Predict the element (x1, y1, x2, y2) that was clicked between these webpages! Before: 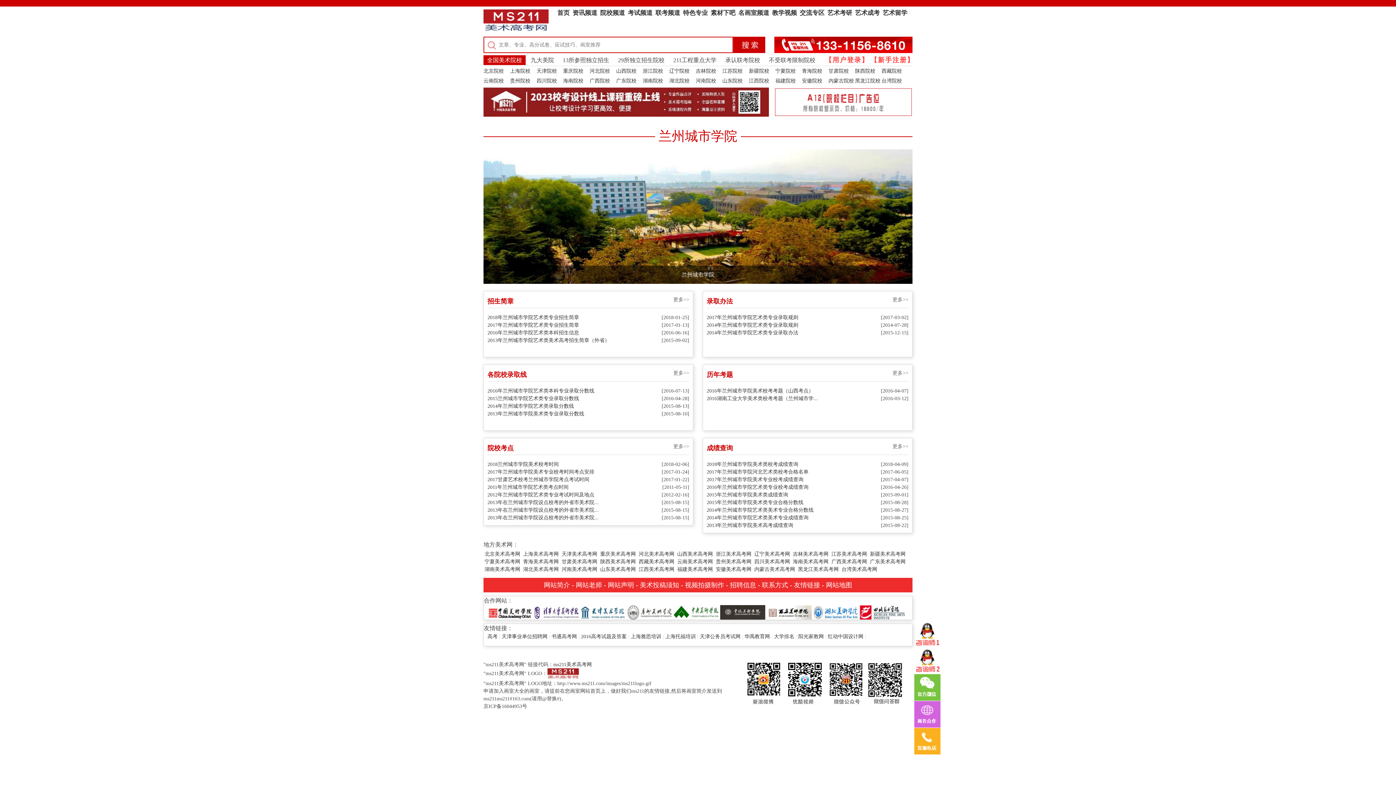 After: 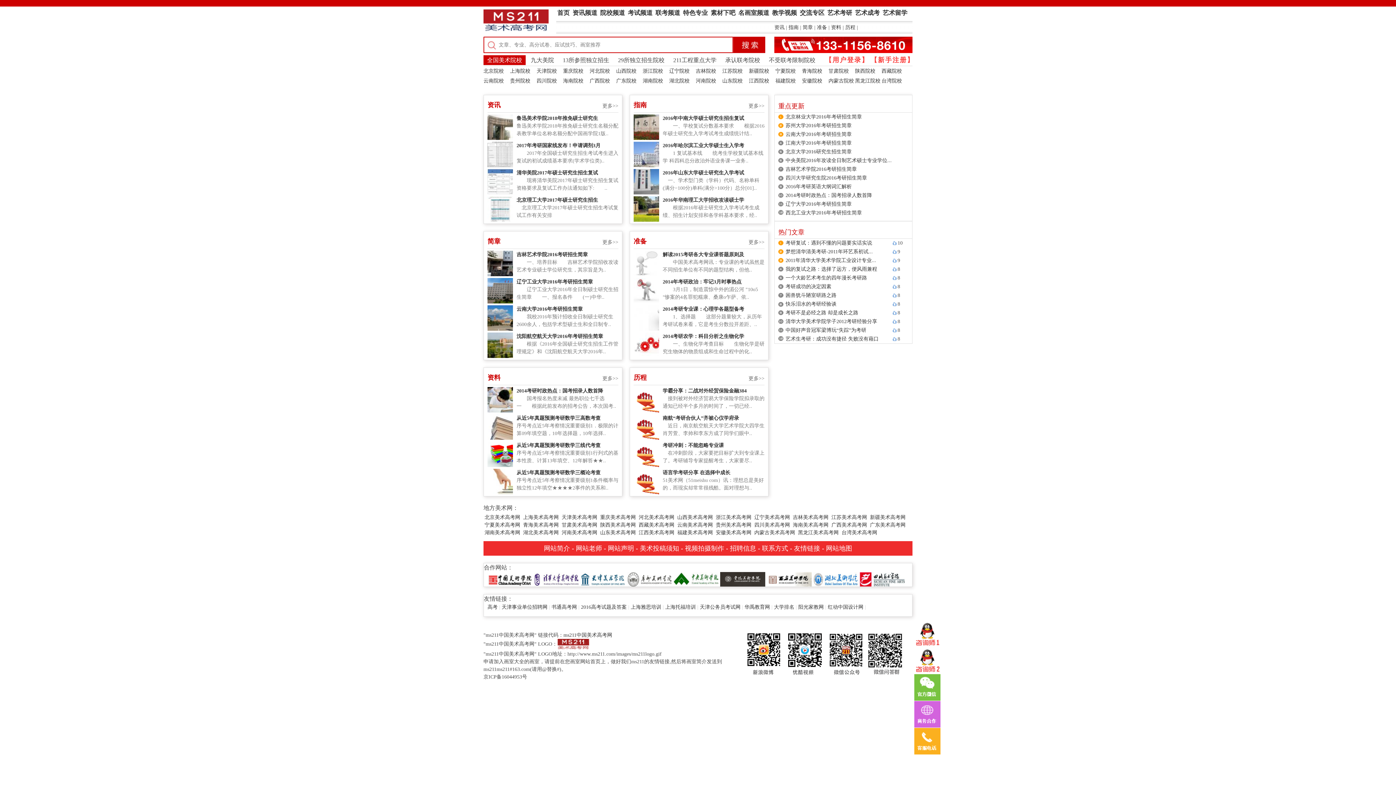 Action: label: 艺术考研 bbox: (827, 8, 853, 19)